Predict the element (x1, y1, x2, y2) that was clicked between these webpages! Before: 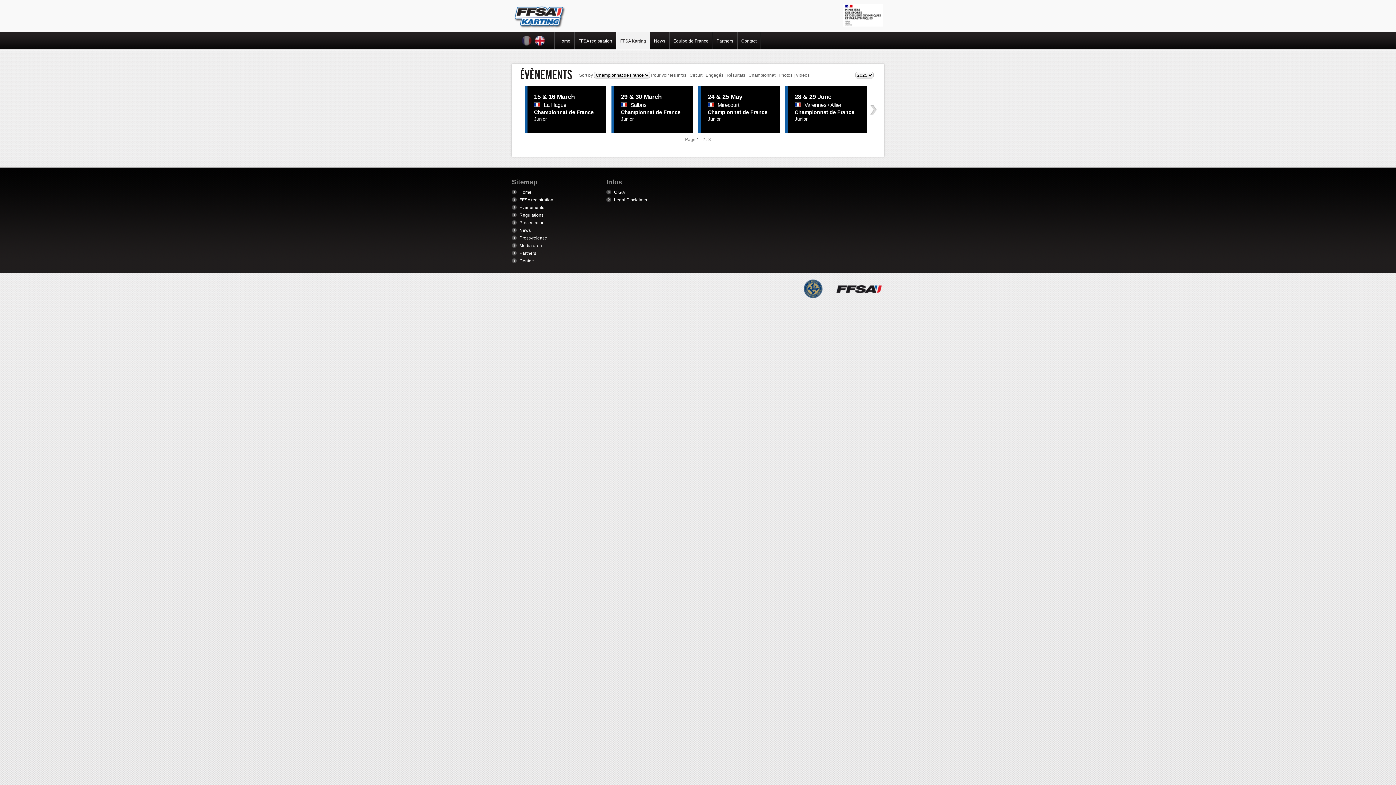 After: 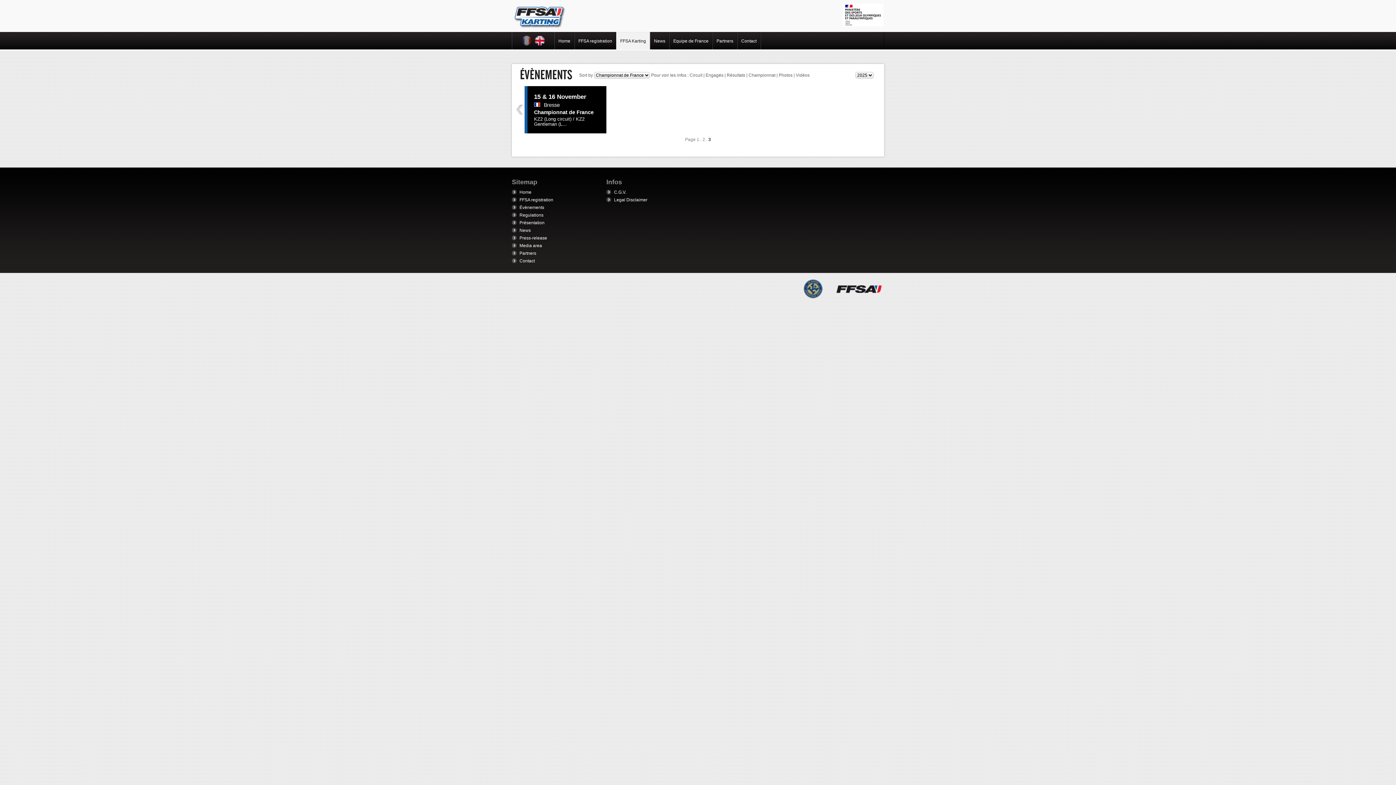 Action: bbox: (708, 137, 711, 142) label: 3